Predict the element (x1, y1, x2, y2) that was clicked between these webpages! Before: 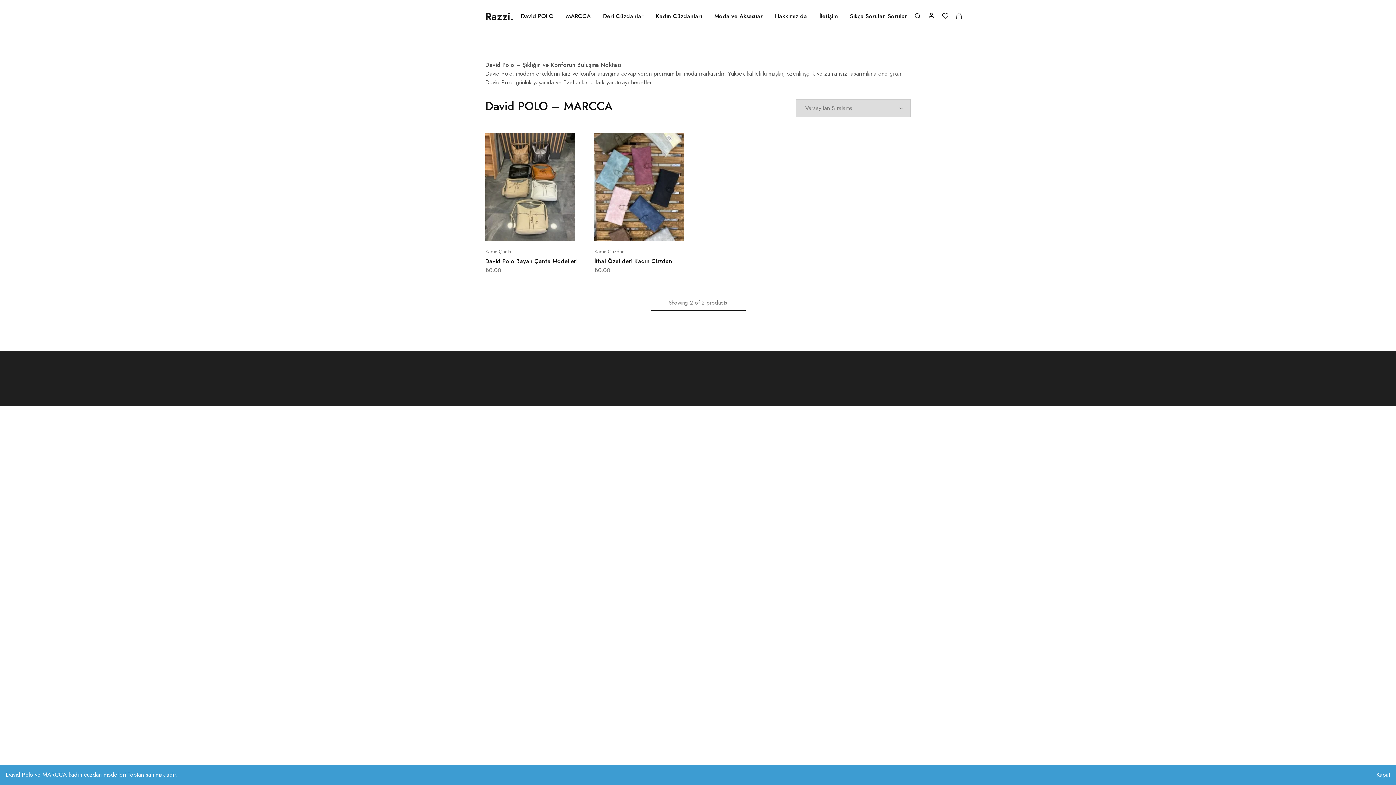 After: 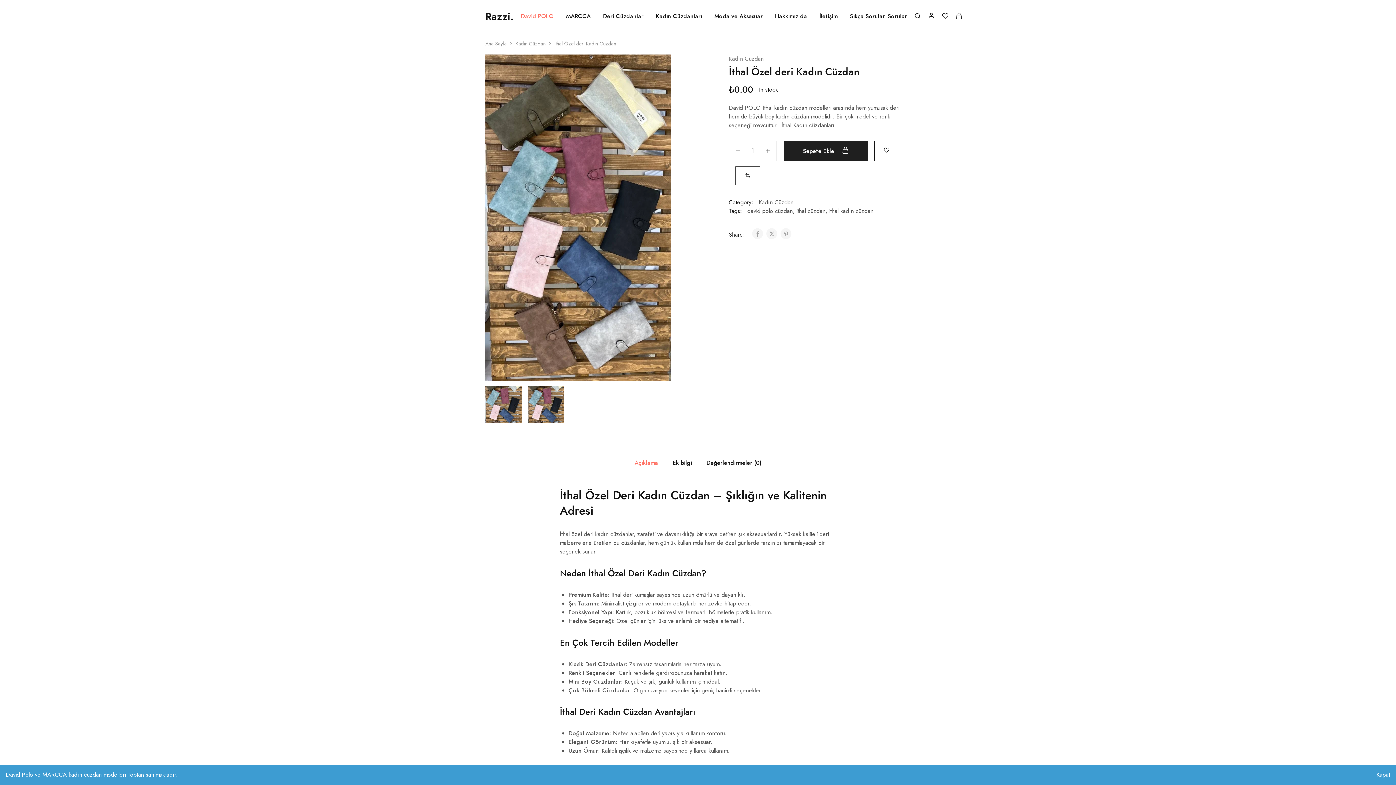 Action: bbox: (594, 133, 692, 240)